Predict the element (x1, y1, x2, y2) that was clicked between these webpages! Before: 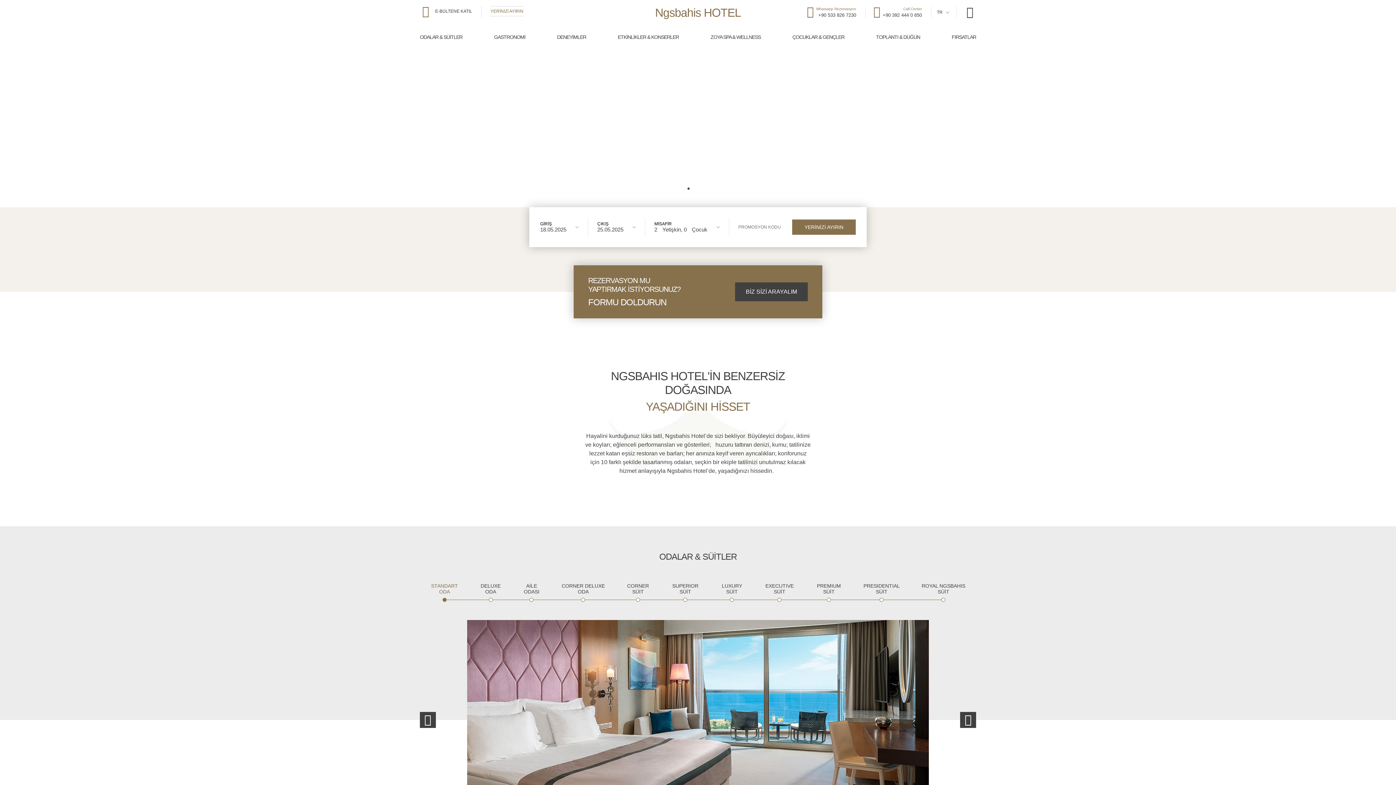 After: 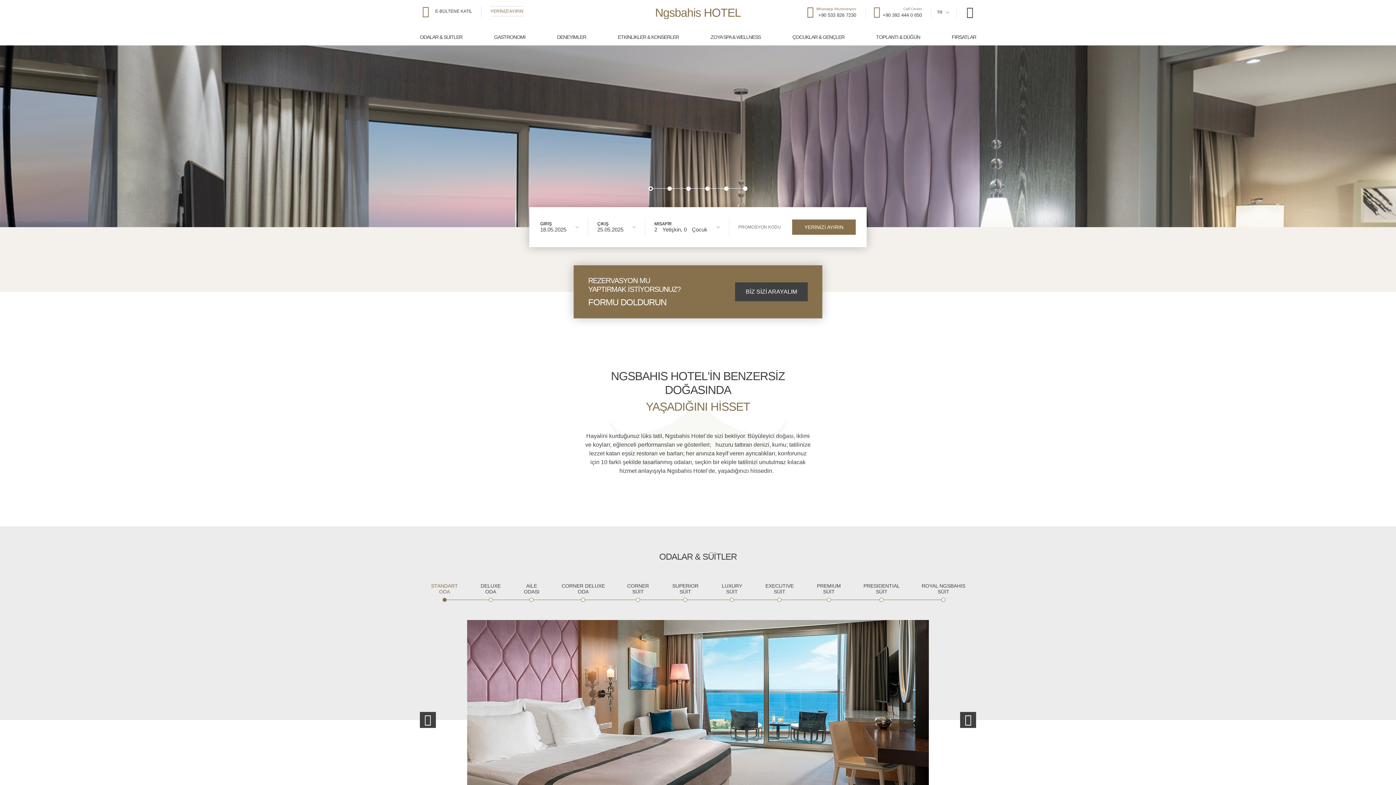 Action: bbox: (483, 6, 532, 16) label: YERİNİZİ AYIRIN